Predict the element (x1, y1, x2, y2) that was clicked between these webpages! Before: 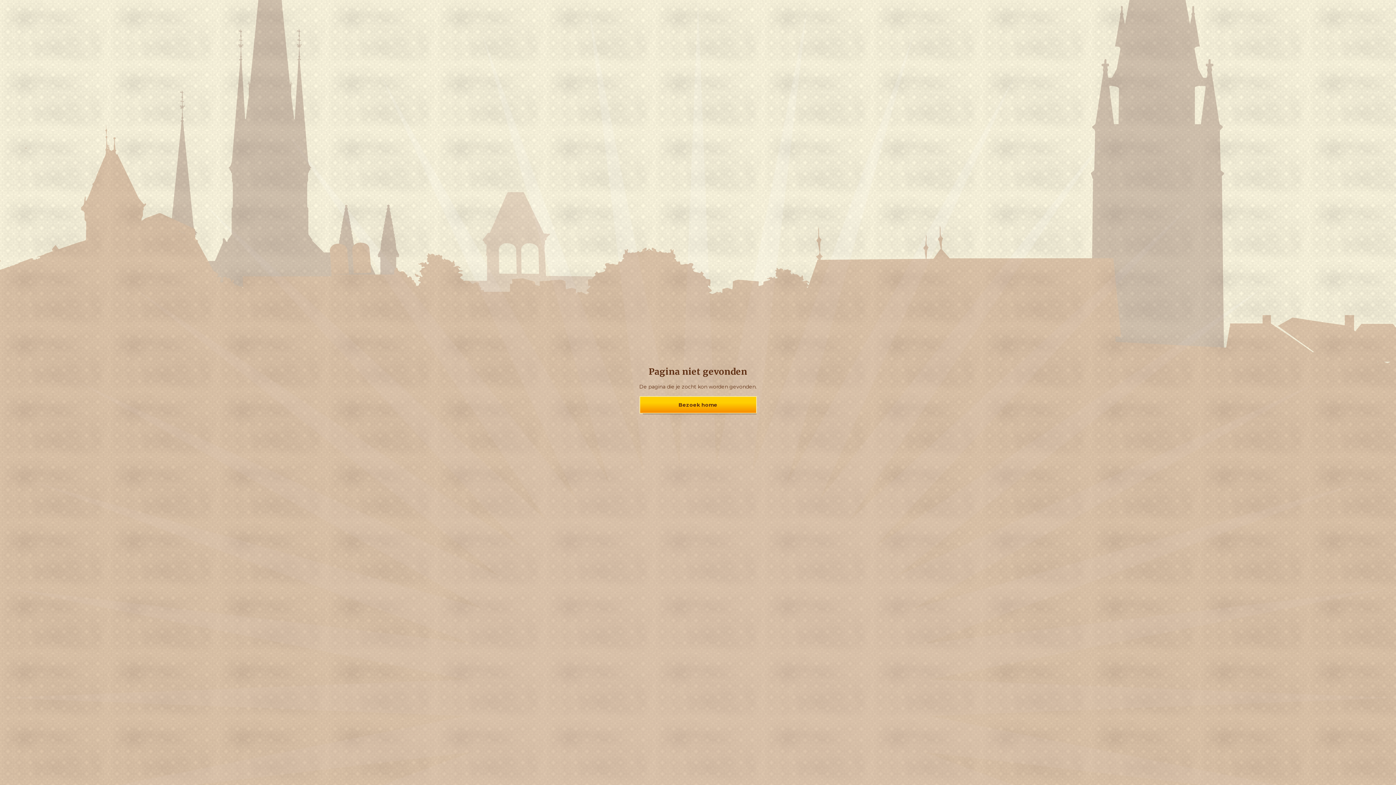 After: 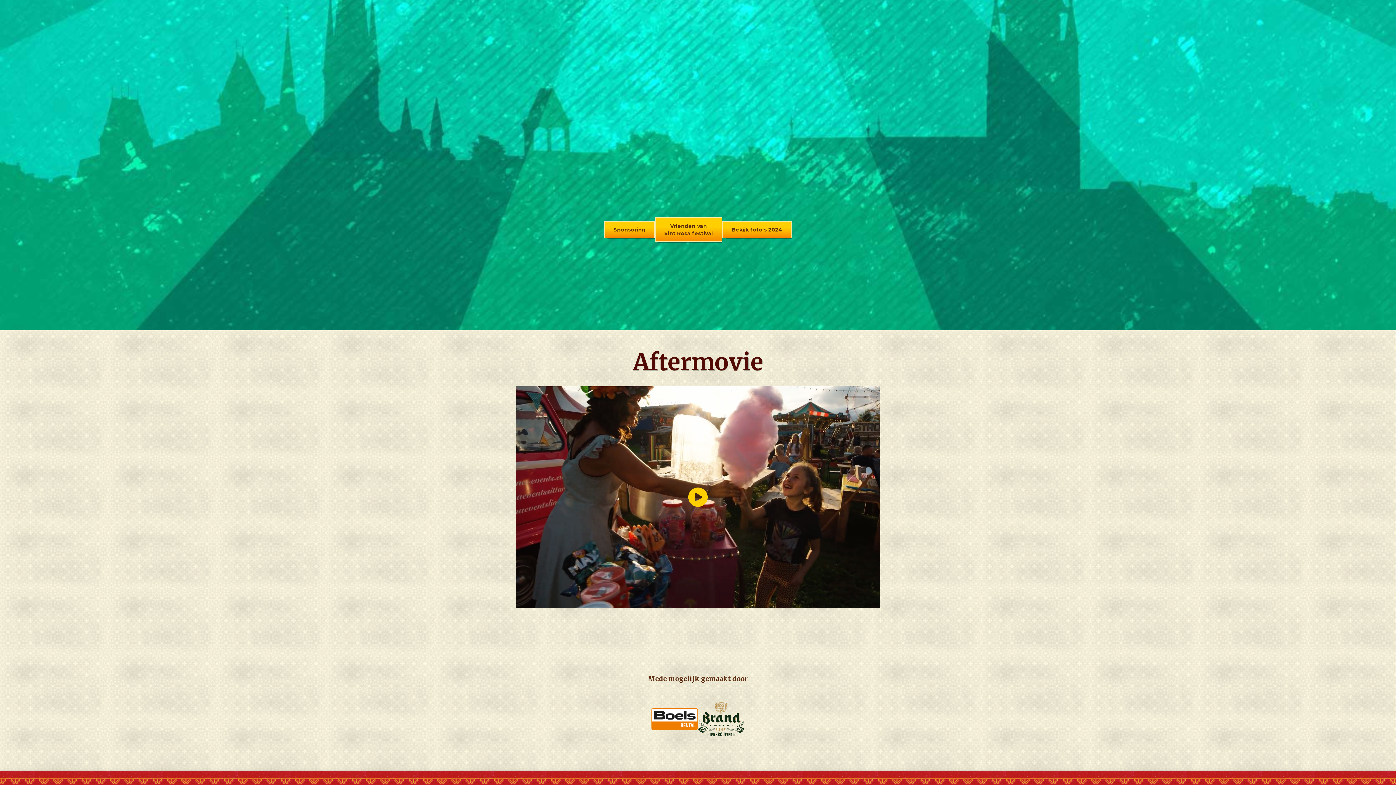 Action: bbox: (639, 396, 756, 413) label: Bezoek home